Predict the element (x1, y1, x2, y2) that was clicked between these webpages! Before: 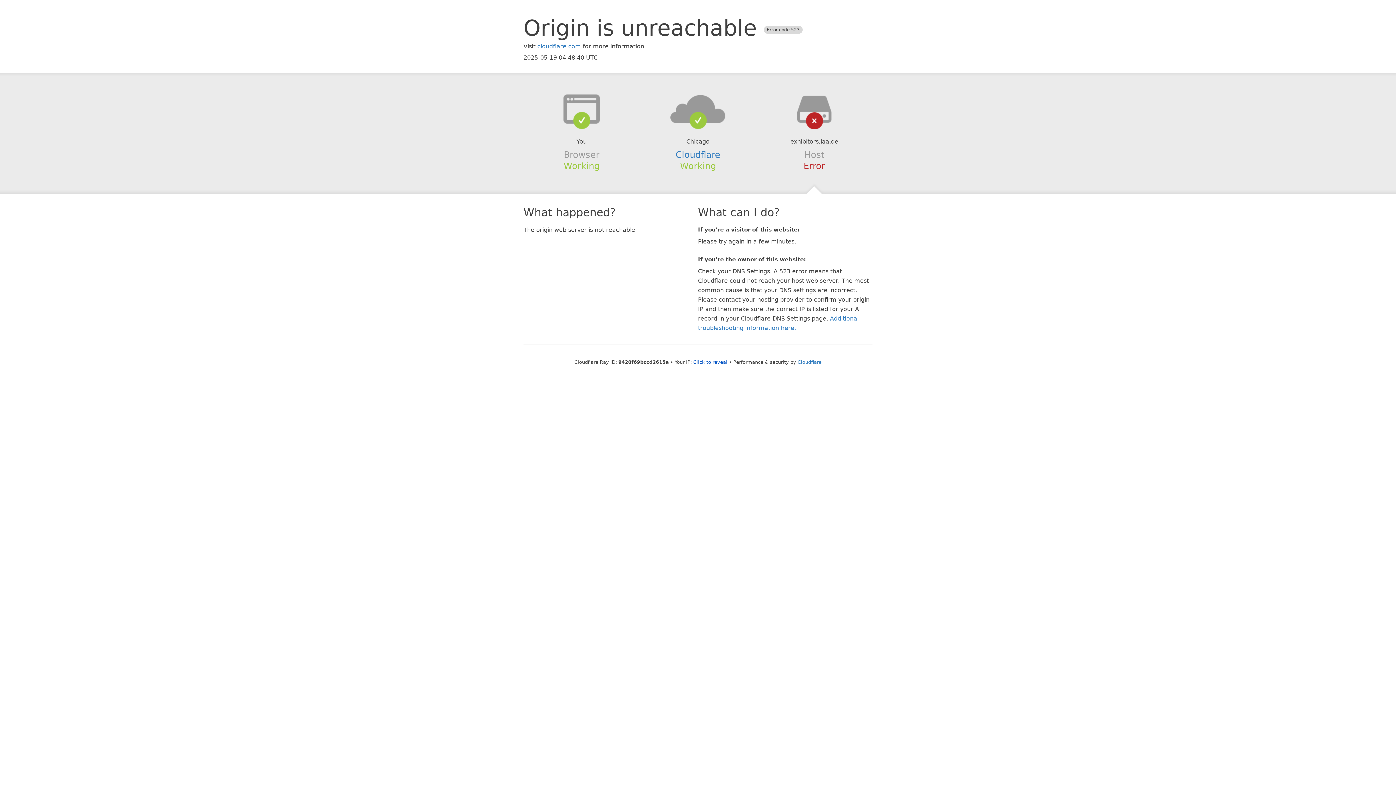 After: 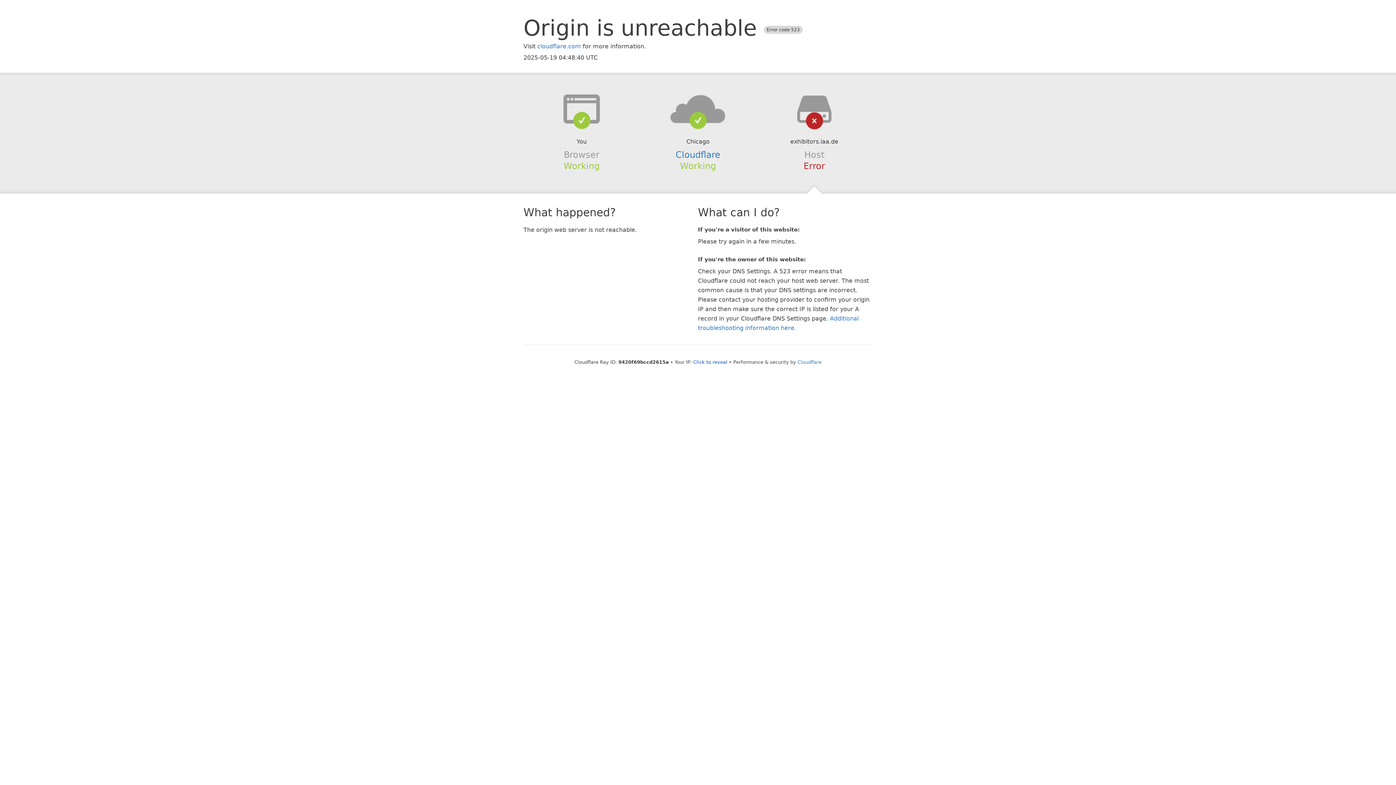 Action: bbox: (639, 94, 756, 123)